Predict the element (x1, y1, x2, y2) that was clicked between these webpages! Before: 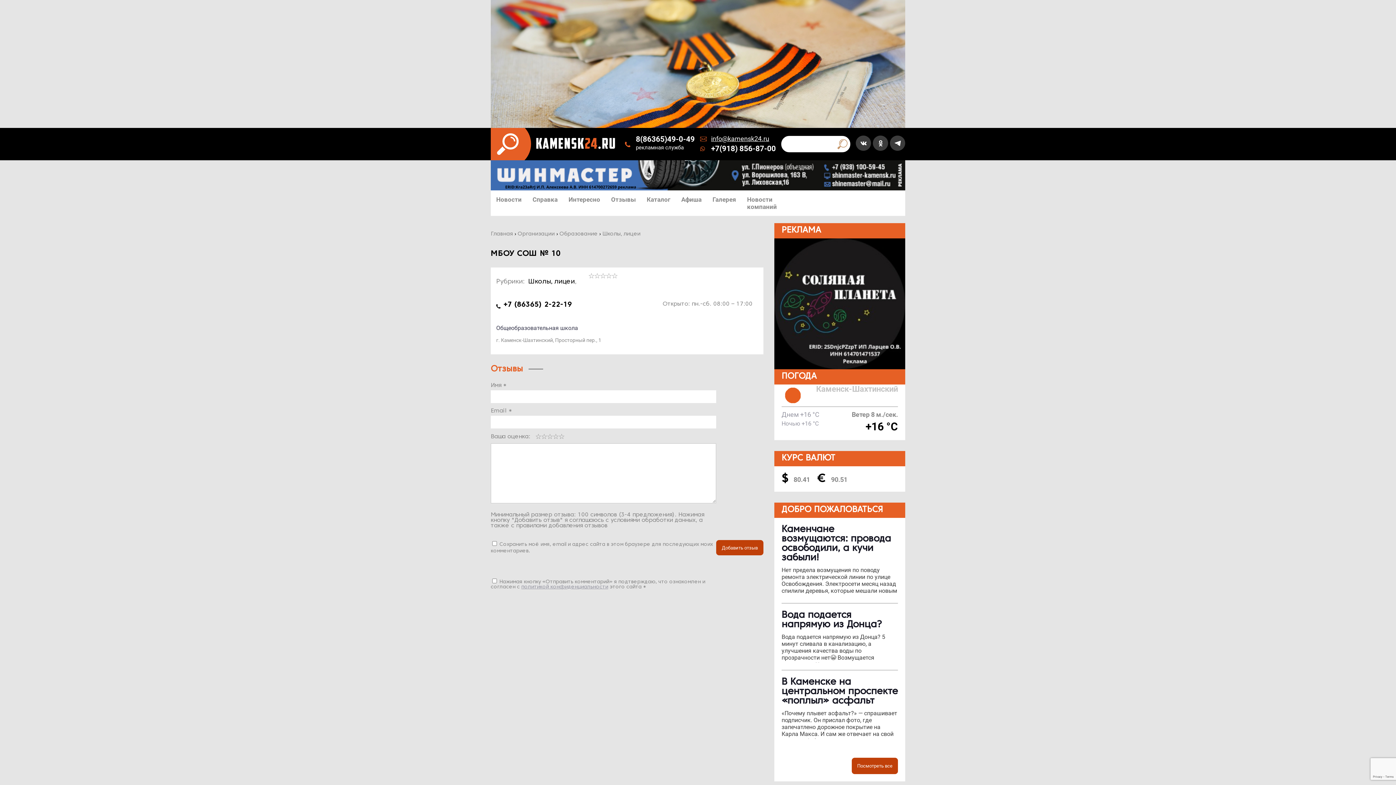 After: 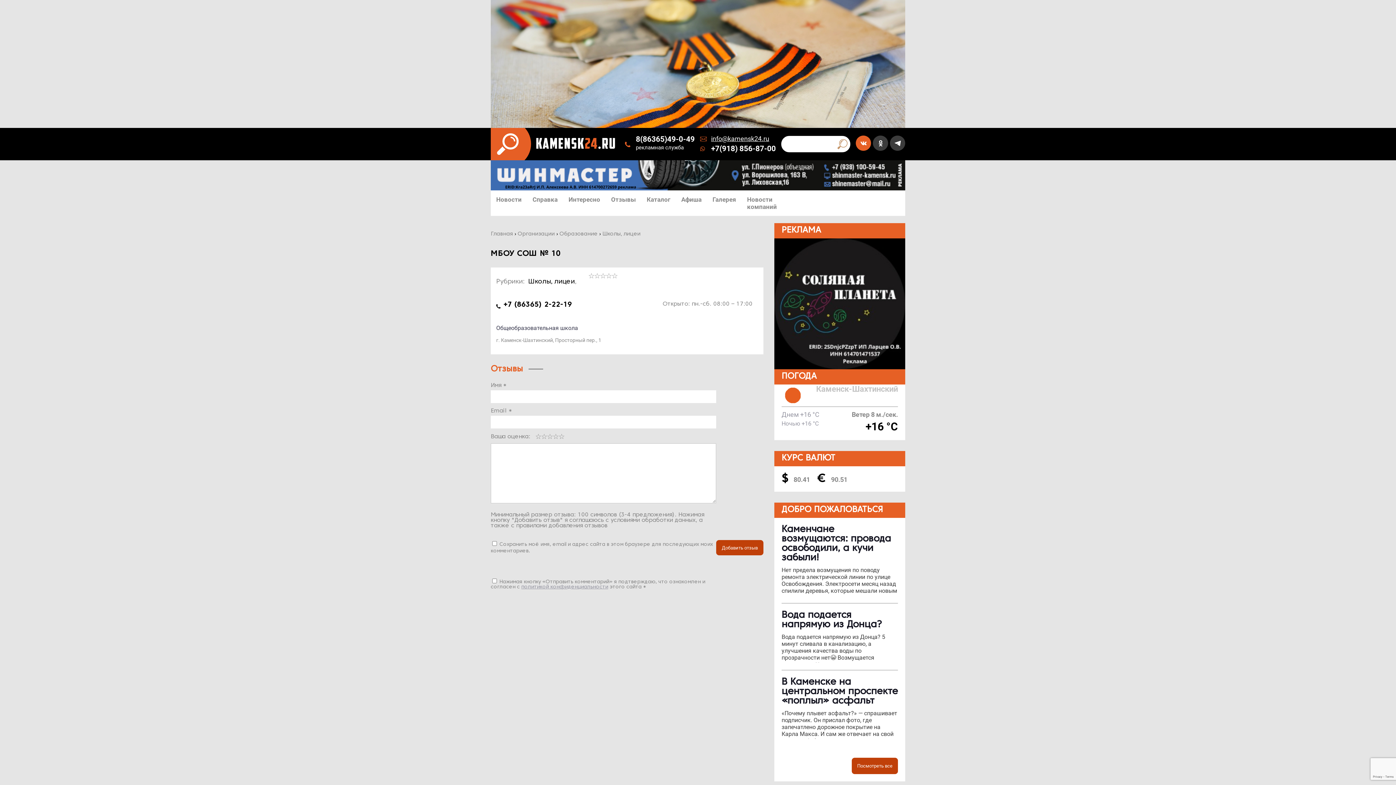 Action: bbox: (856, 135, 871, 151)